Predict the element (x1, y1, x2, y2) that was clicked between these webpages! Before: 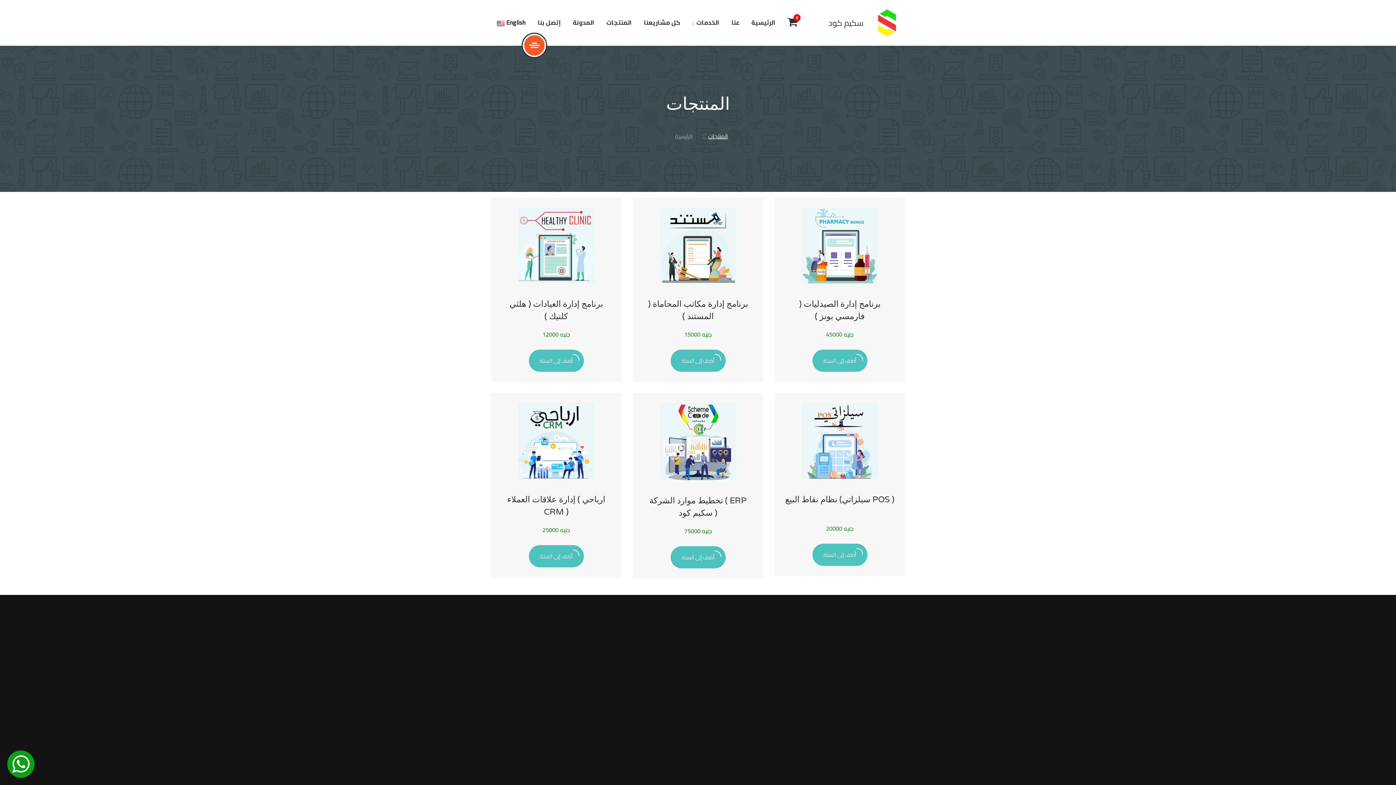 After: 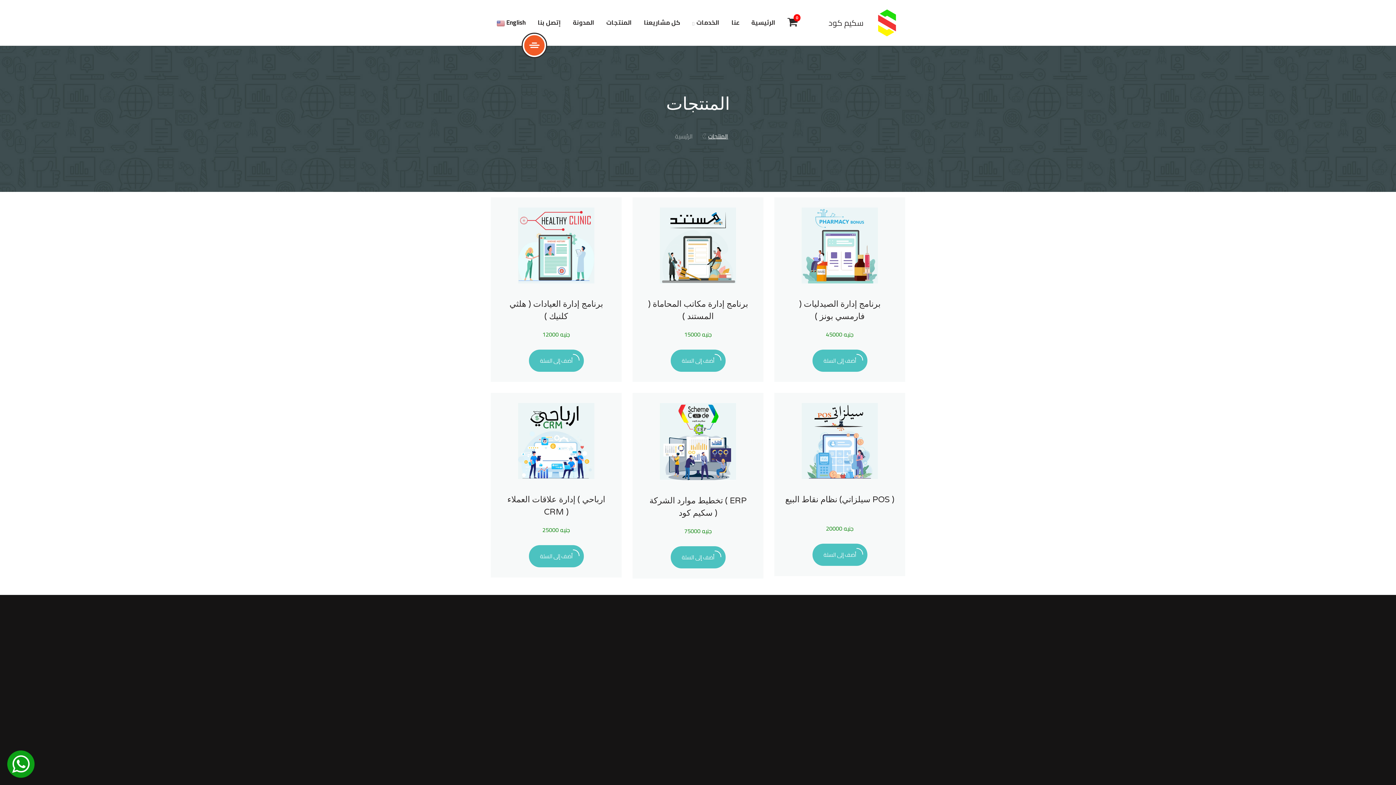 Action: bbox: (606, 16, 632, 28) label: المنتجات